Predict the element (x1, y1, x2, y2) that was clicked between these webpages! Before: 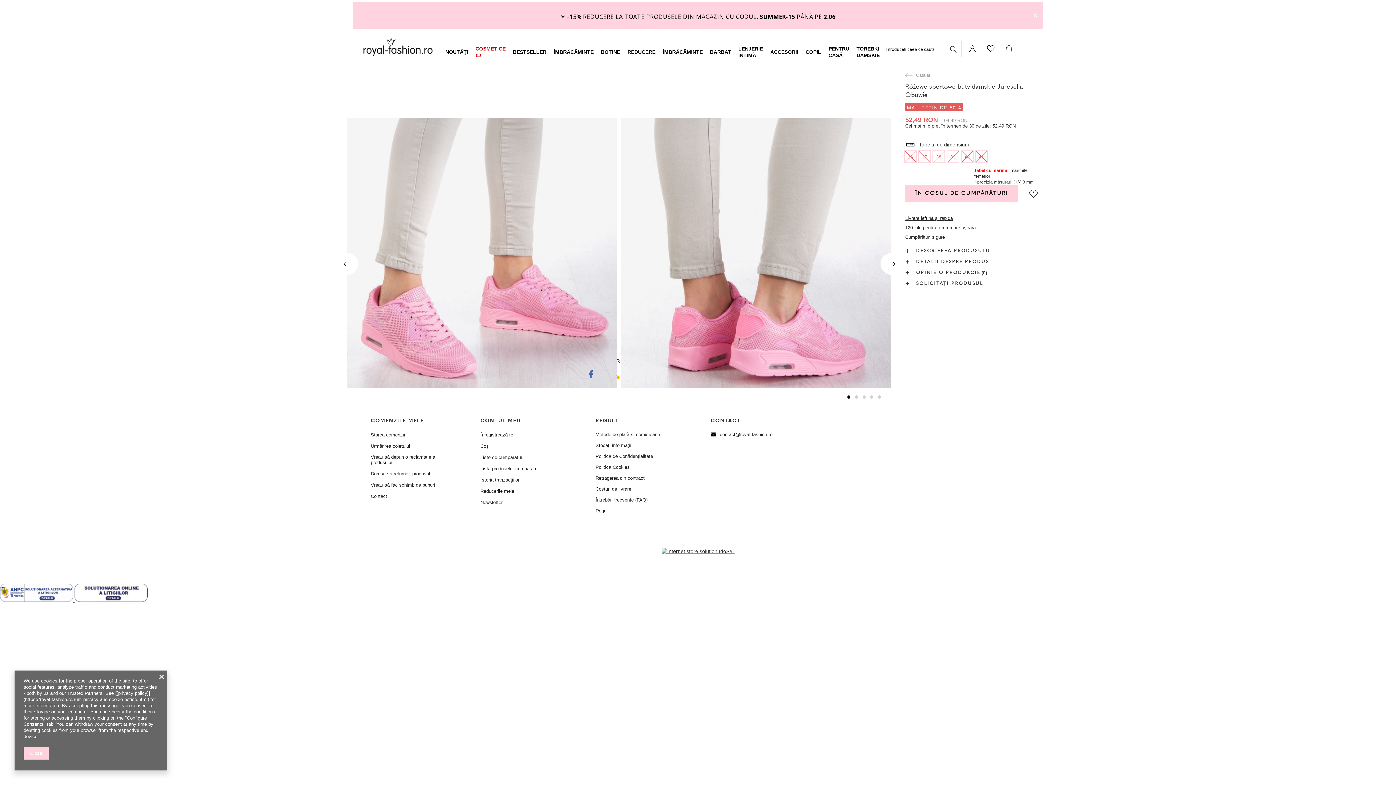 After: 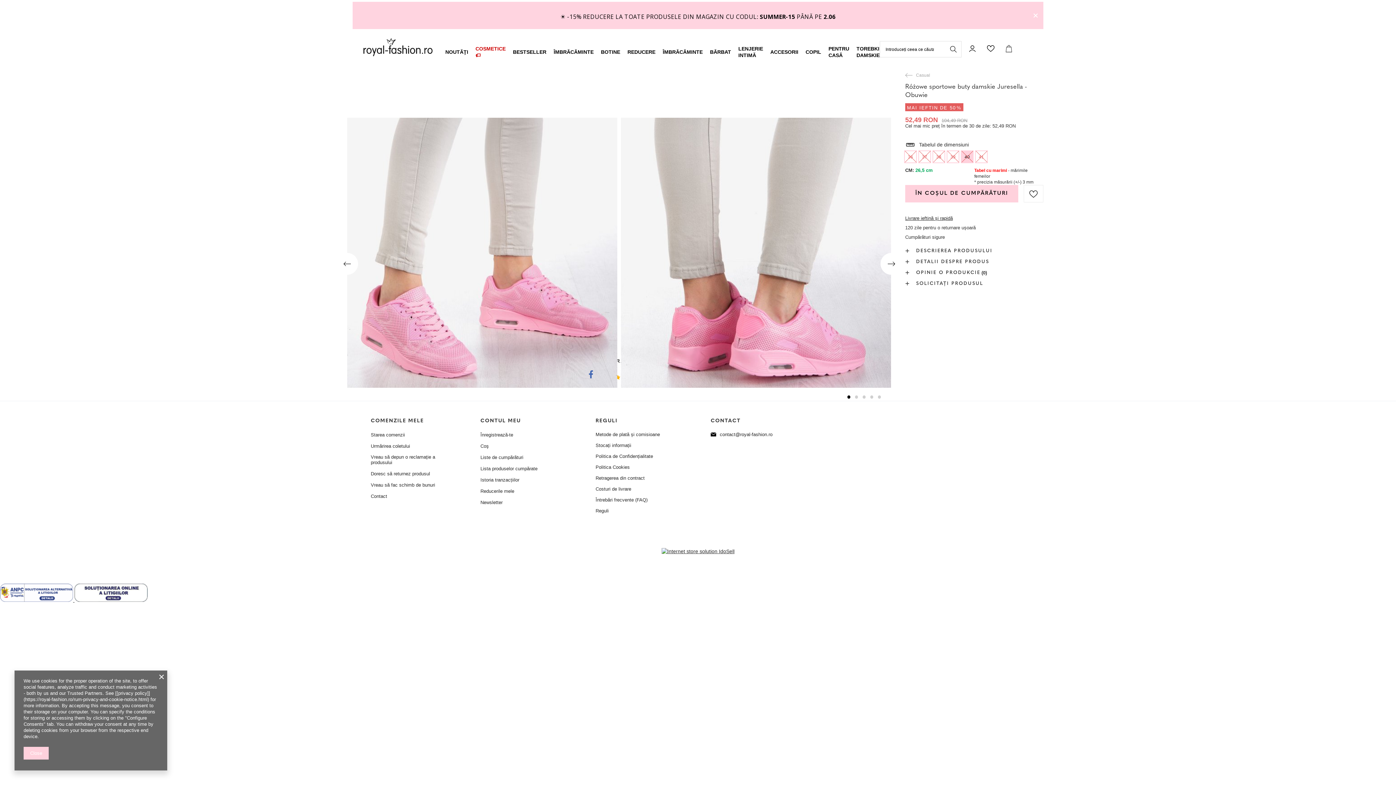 Action: bbox: (961, 150, 973, 163) label: 40